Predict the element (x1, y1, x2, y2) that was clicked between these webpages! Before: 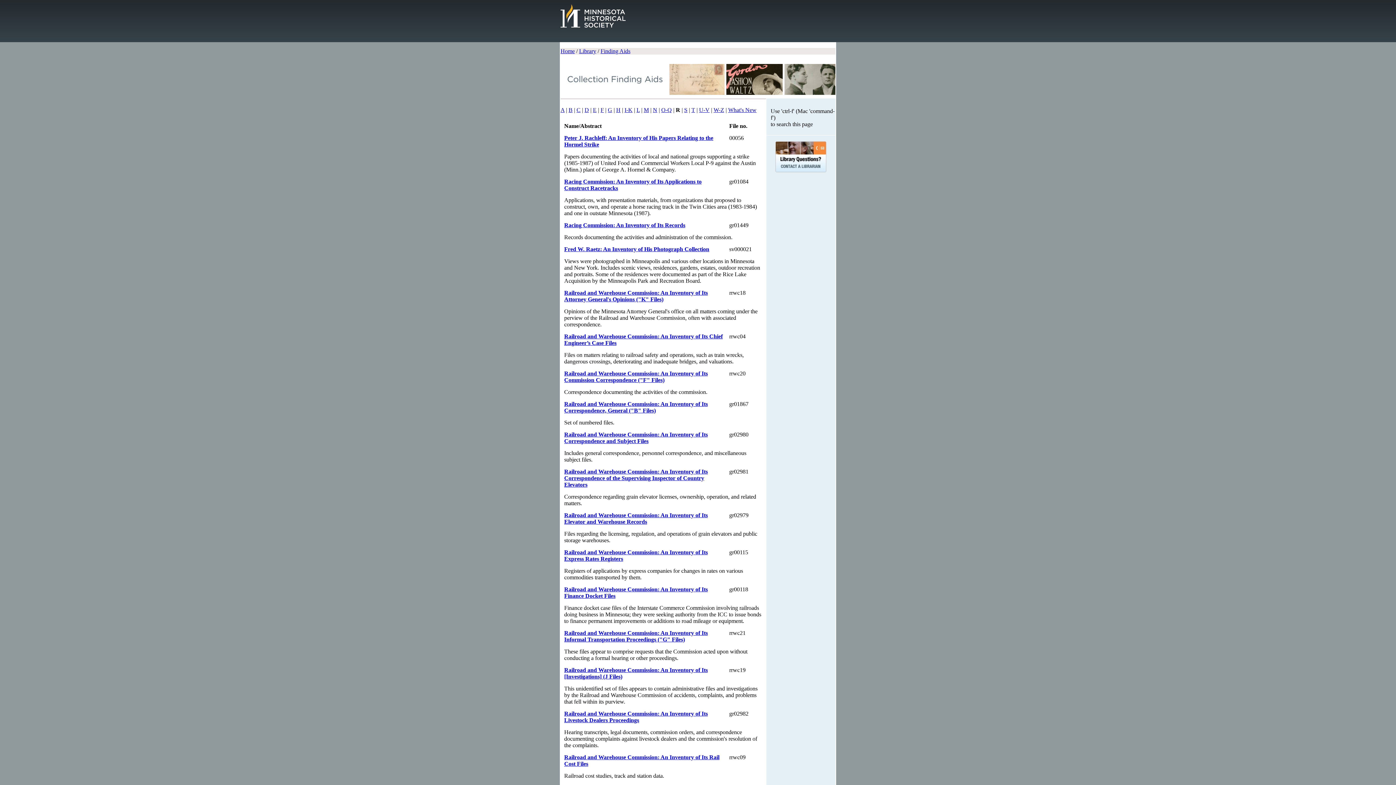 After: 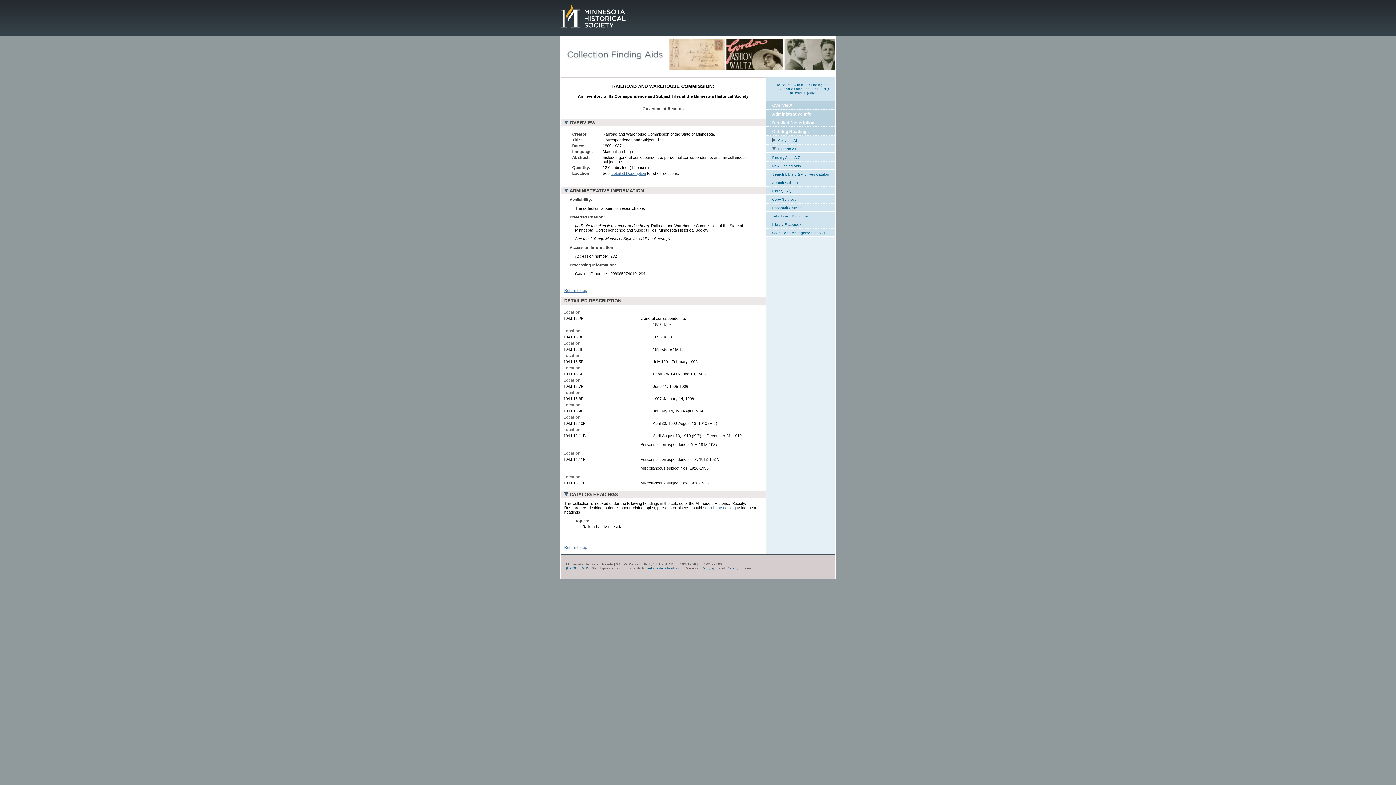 Action: bbox: (564, 431, 708, 444) label: Railroad and Warehouse Commission: An Inventory of Its Correspondence and Subject Files